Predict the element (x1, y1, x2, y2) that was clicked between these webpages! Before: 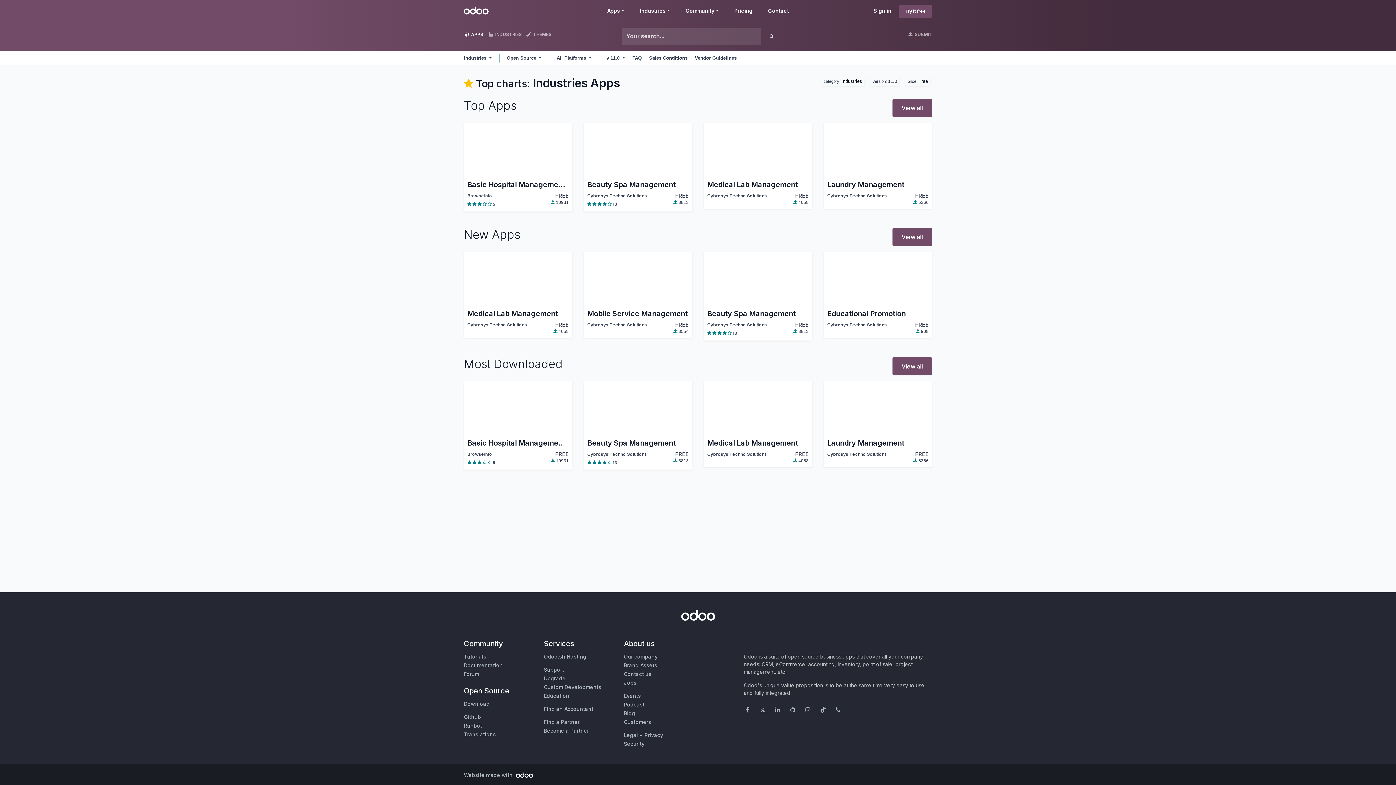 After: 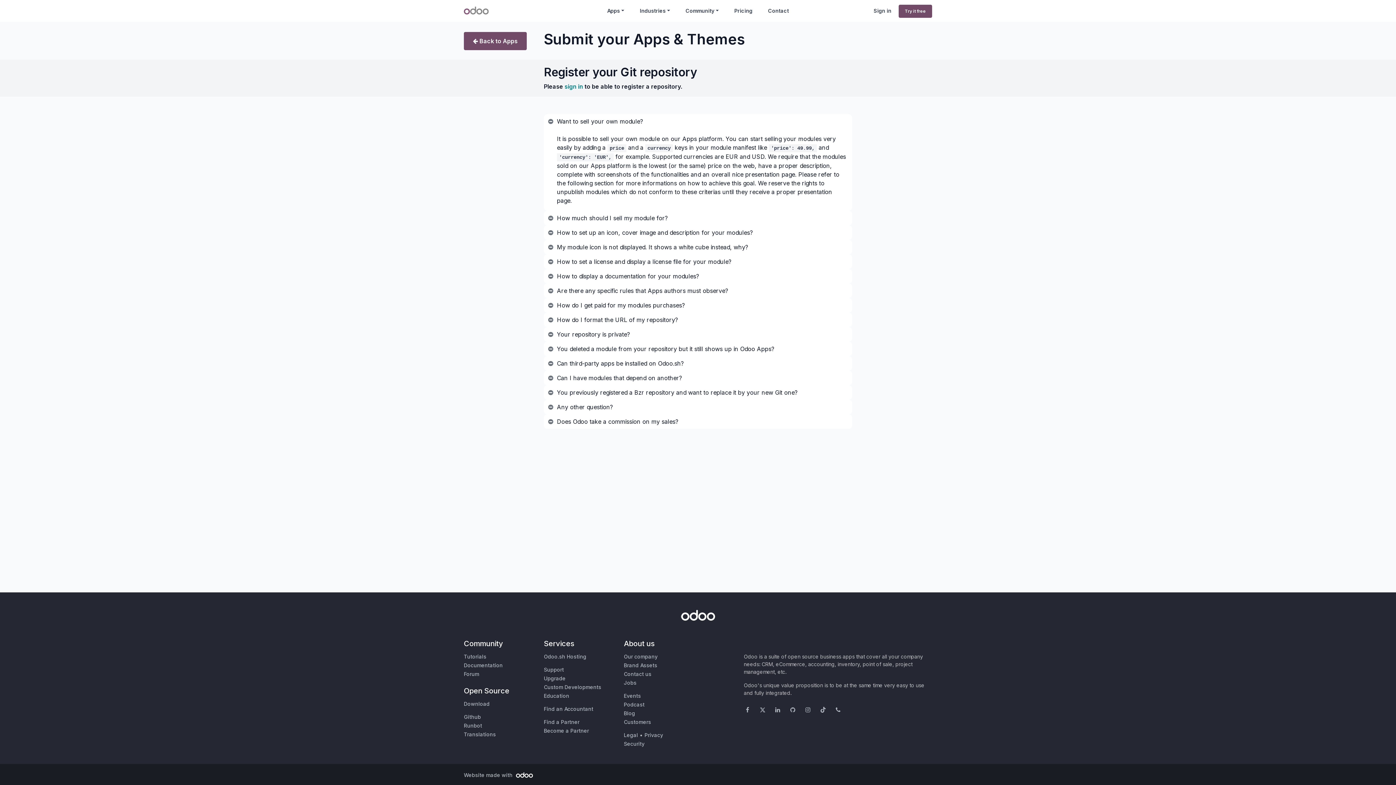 Action: bbox: (908, 31, 932, 37) label:  SUBMIT